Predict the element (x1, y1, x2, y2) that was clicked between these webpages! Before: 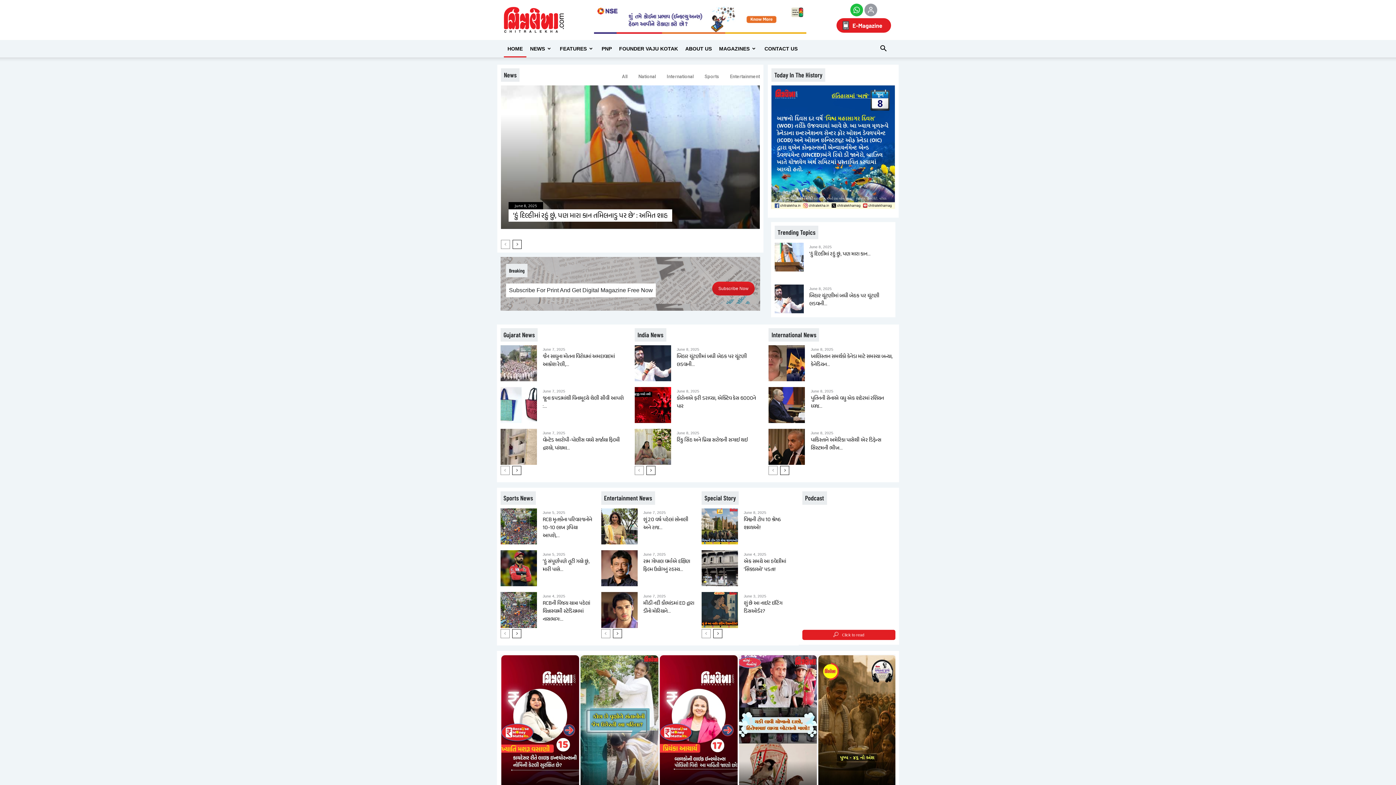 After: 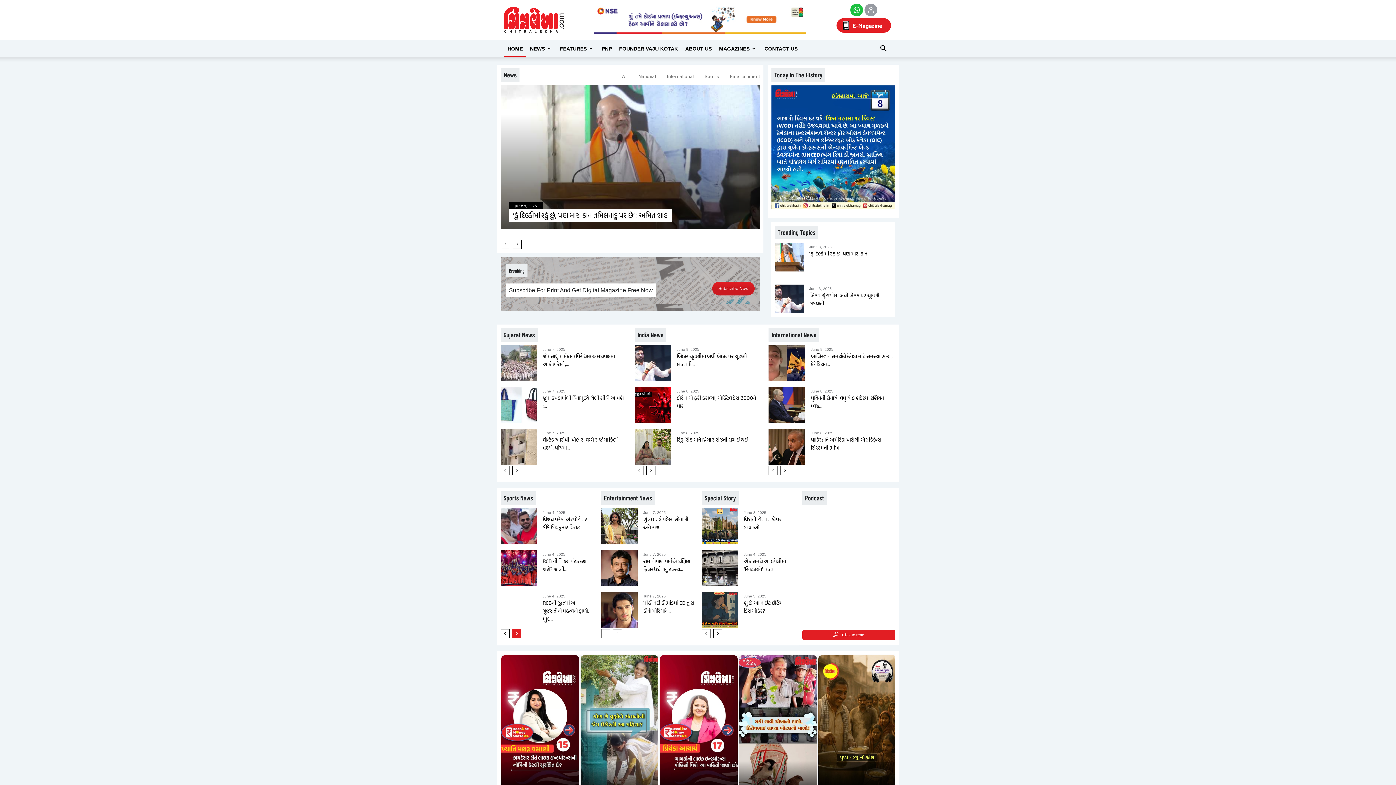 Action: bbox: (512, 629, 521, 638)